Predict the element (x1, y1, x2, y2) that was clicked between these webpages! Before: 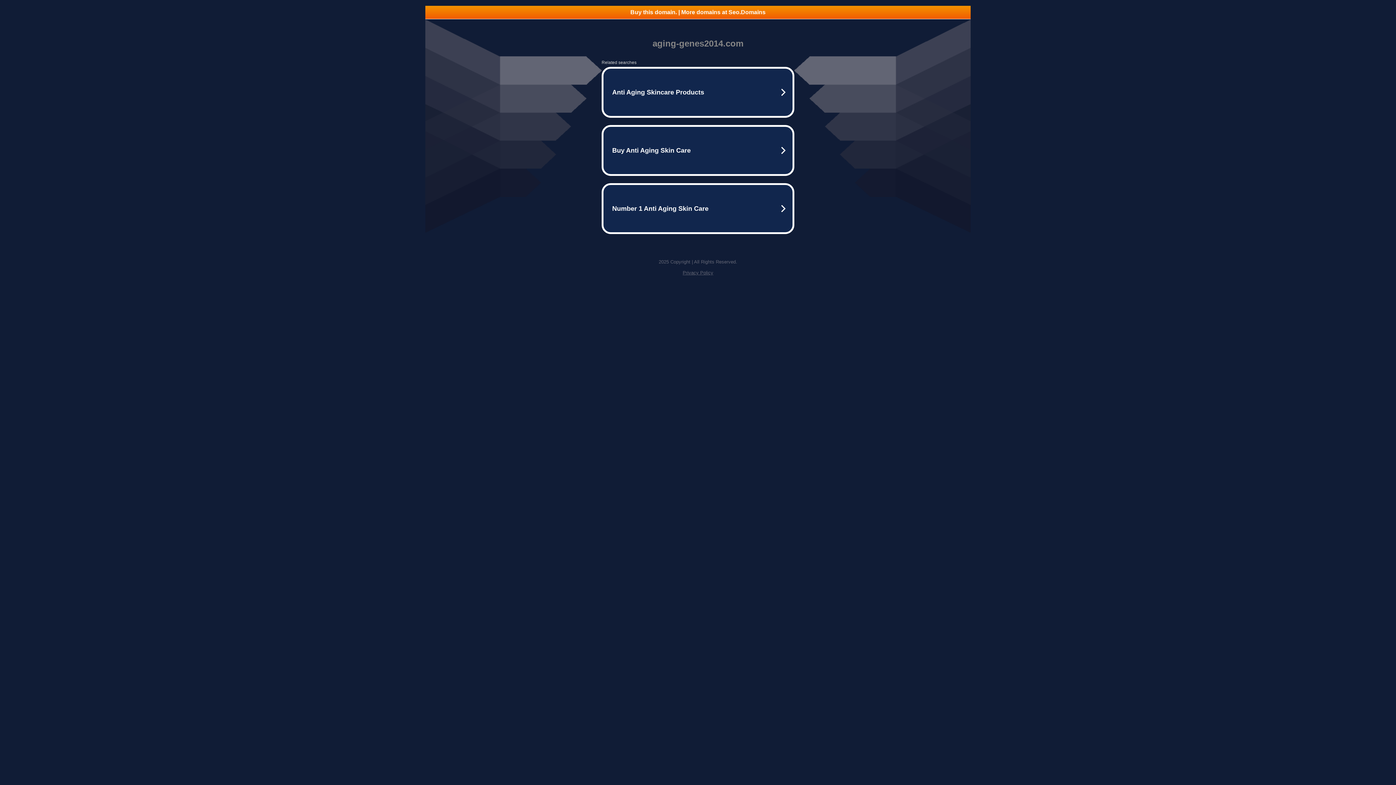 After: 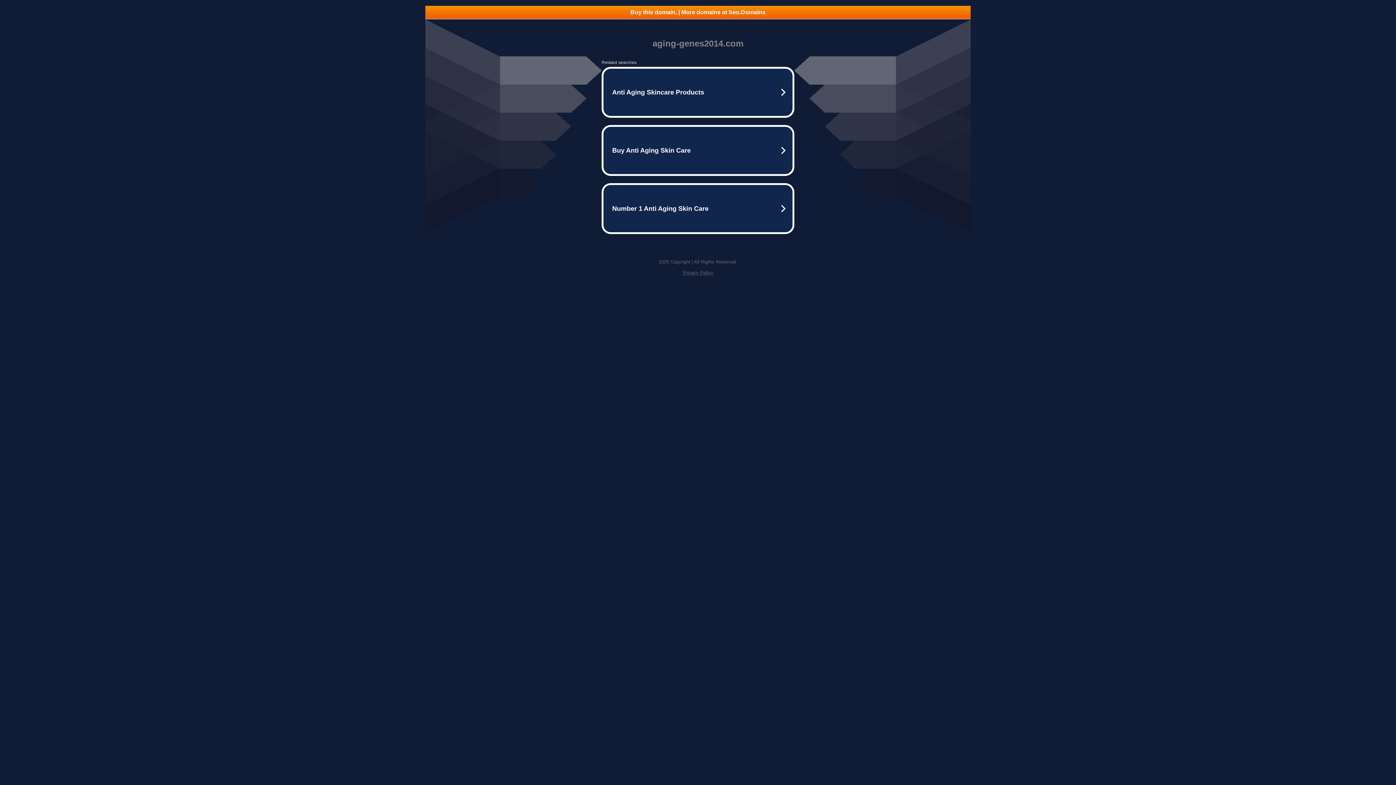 Action: bbox: (425, 5, 970, 18) label: Buy this domain. | More domains at Seo.Domains